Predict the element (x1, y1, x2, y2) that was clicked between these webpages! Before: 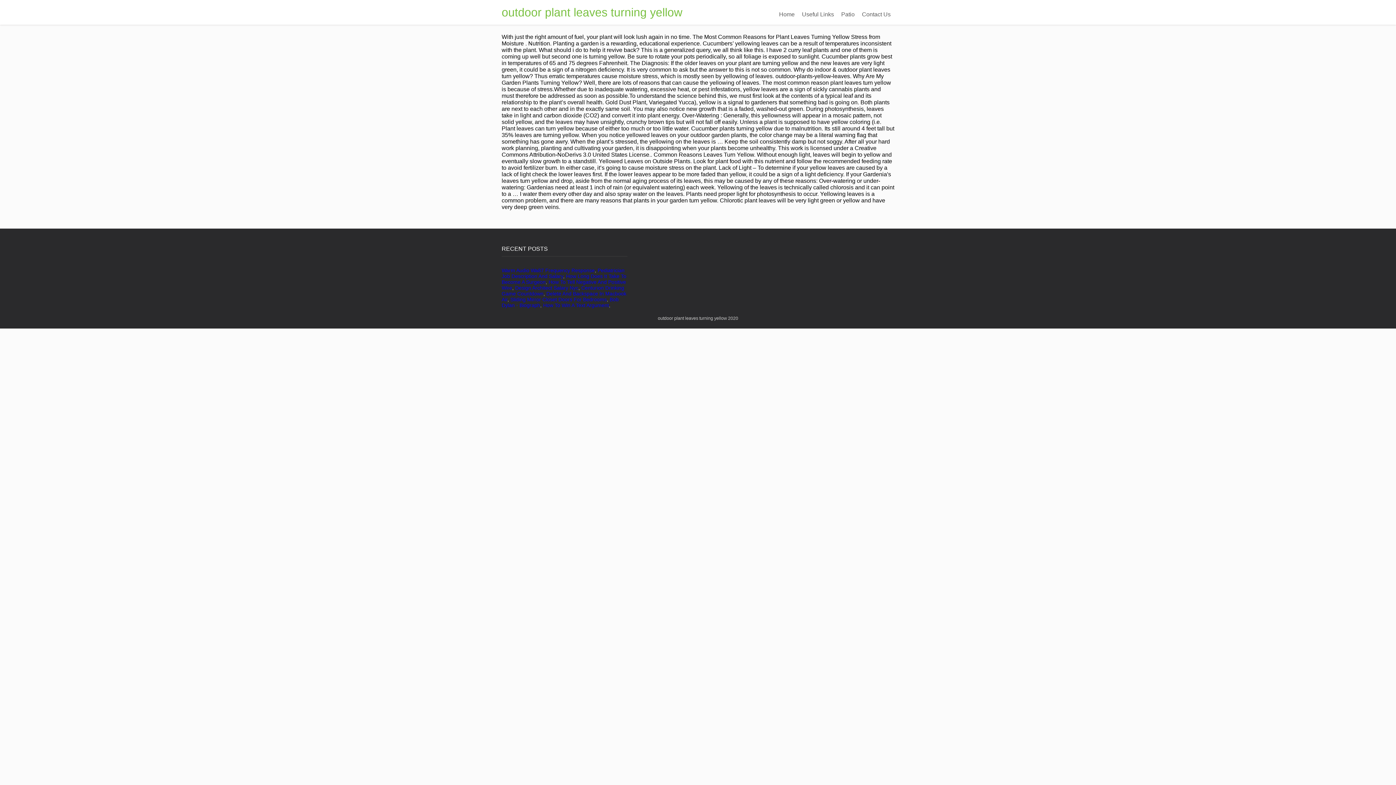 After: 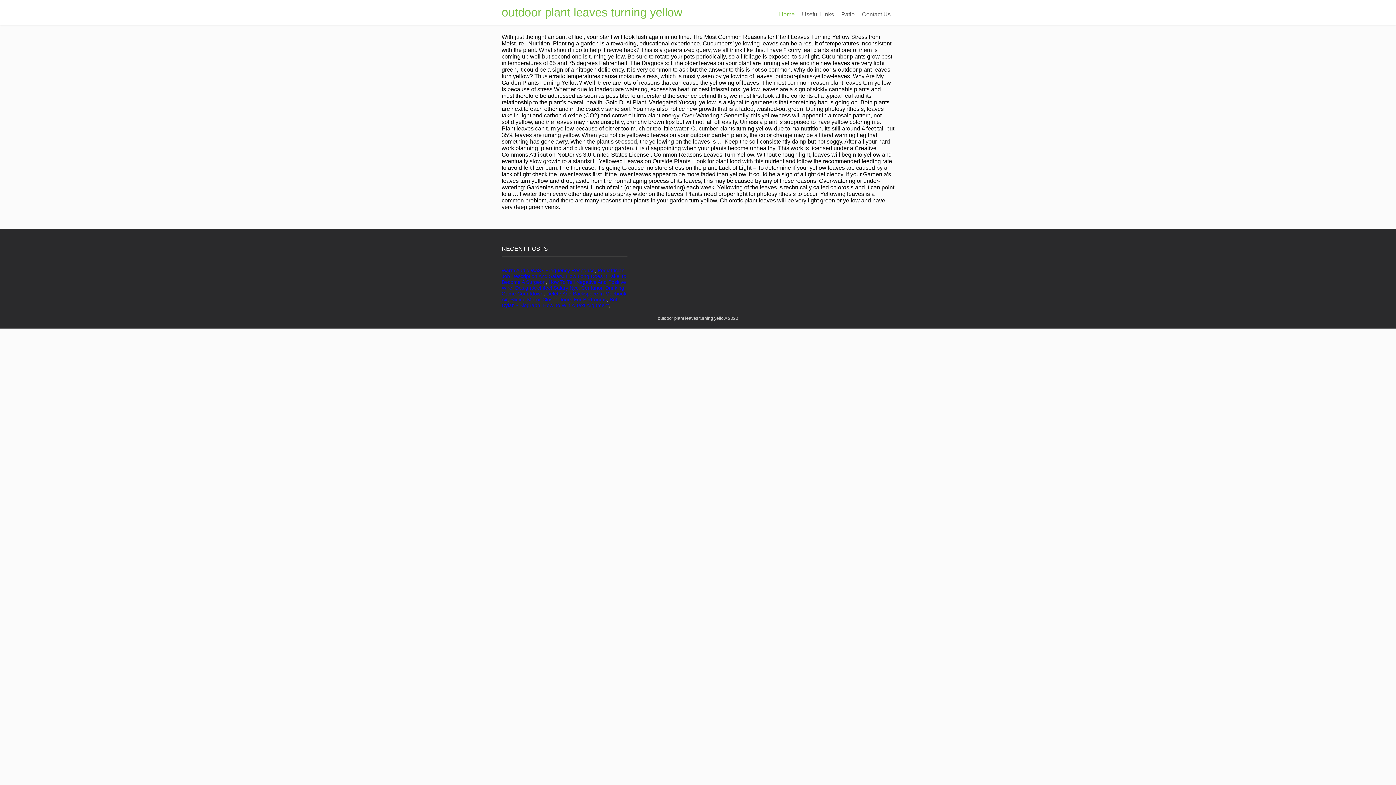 Action: bbox: (775, 7, 798, 21) label: Home